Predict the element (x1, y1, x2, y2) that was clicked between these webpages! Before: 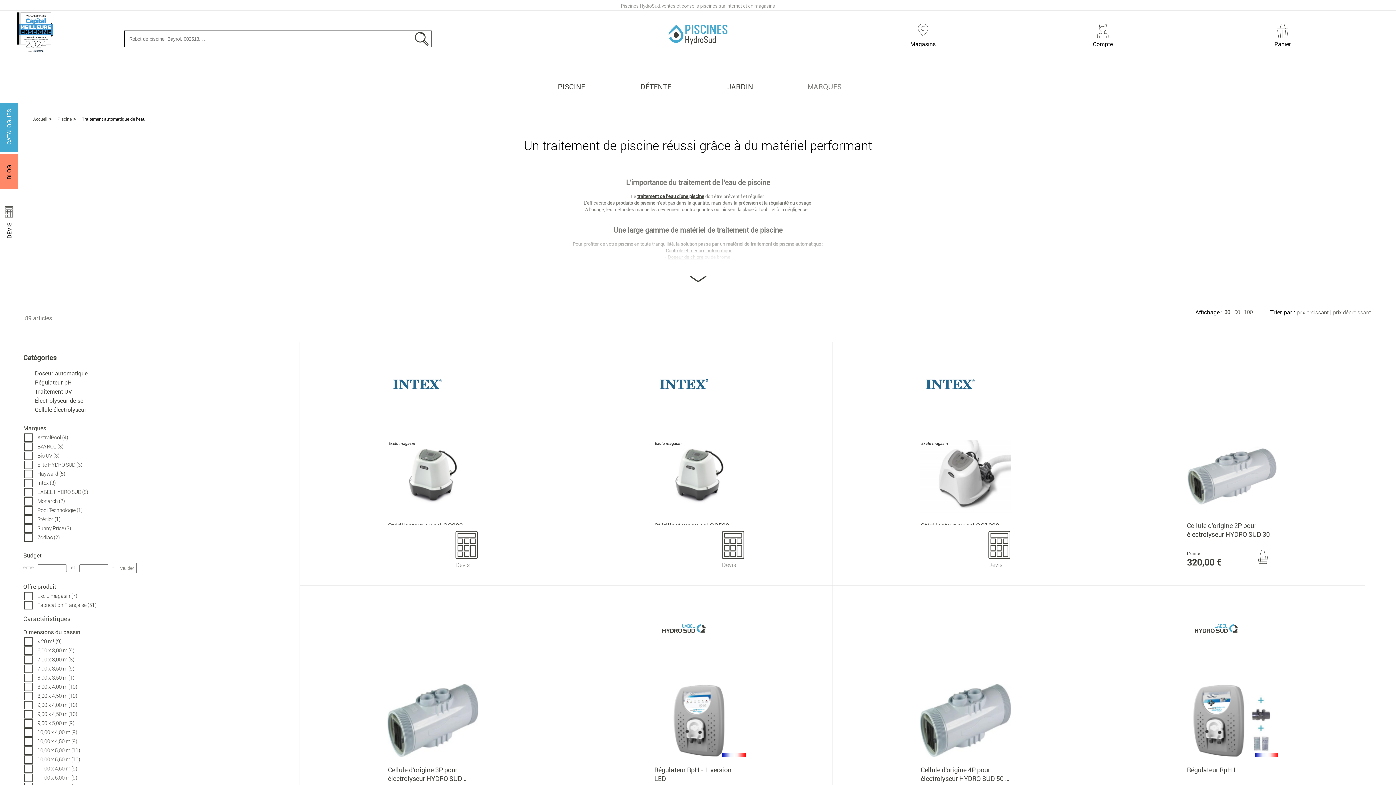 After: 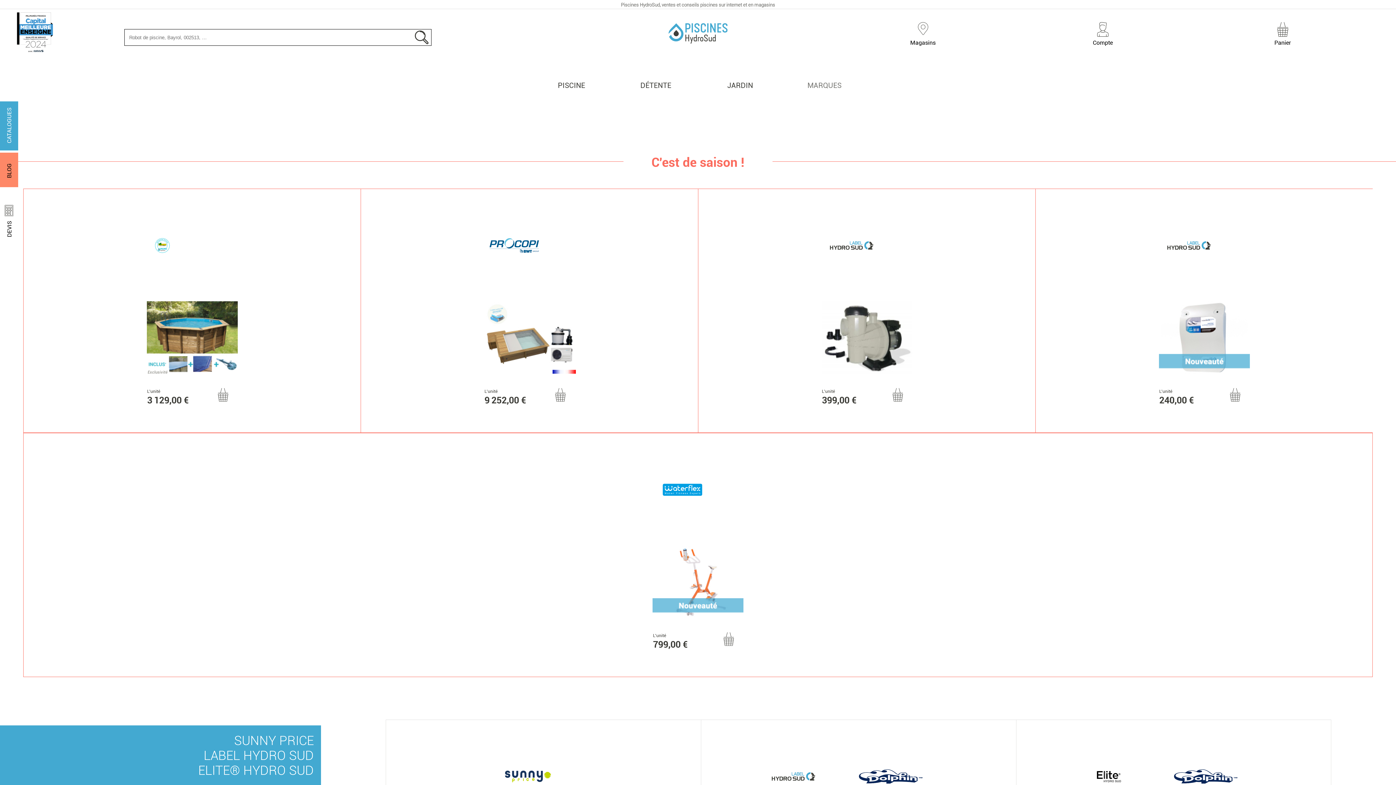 Action: bbox: (563, 24, 833, 46)